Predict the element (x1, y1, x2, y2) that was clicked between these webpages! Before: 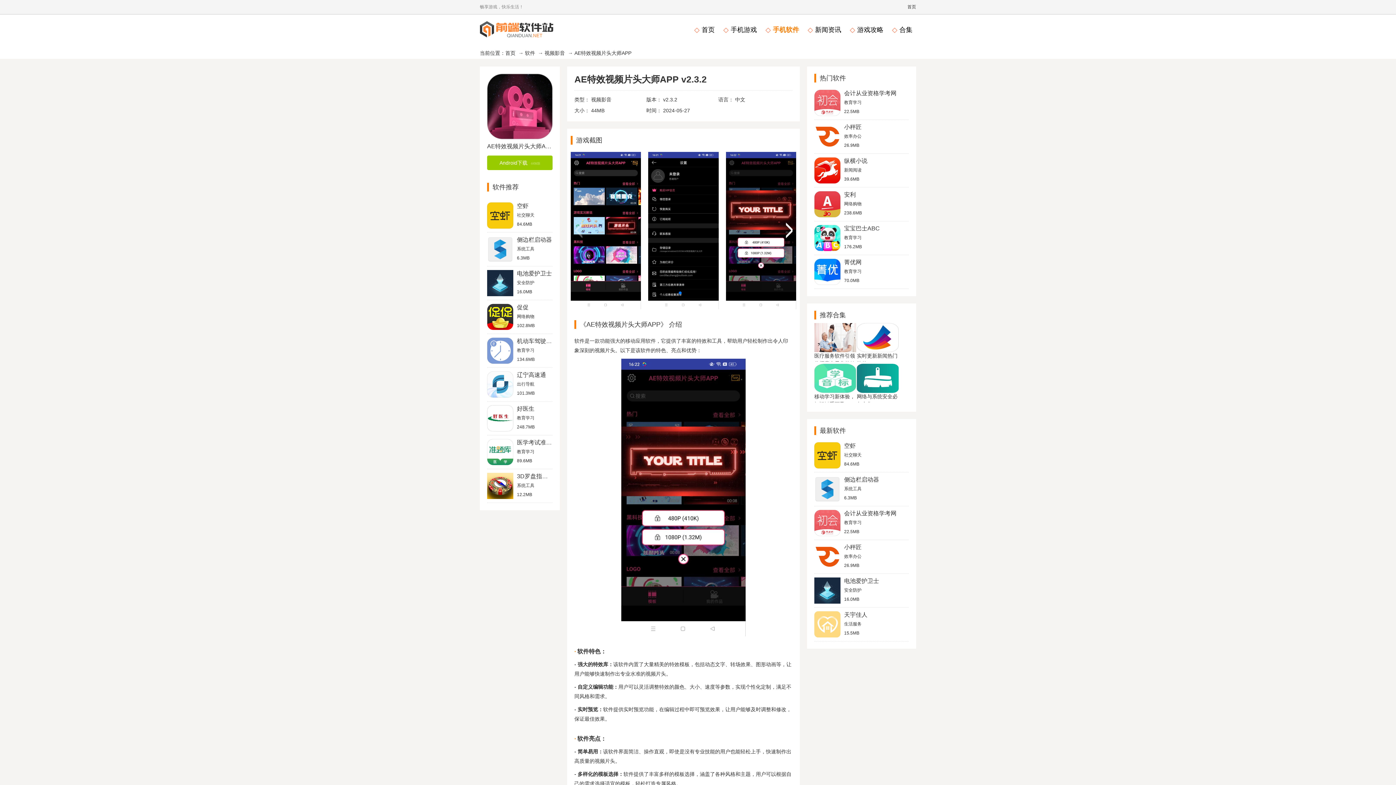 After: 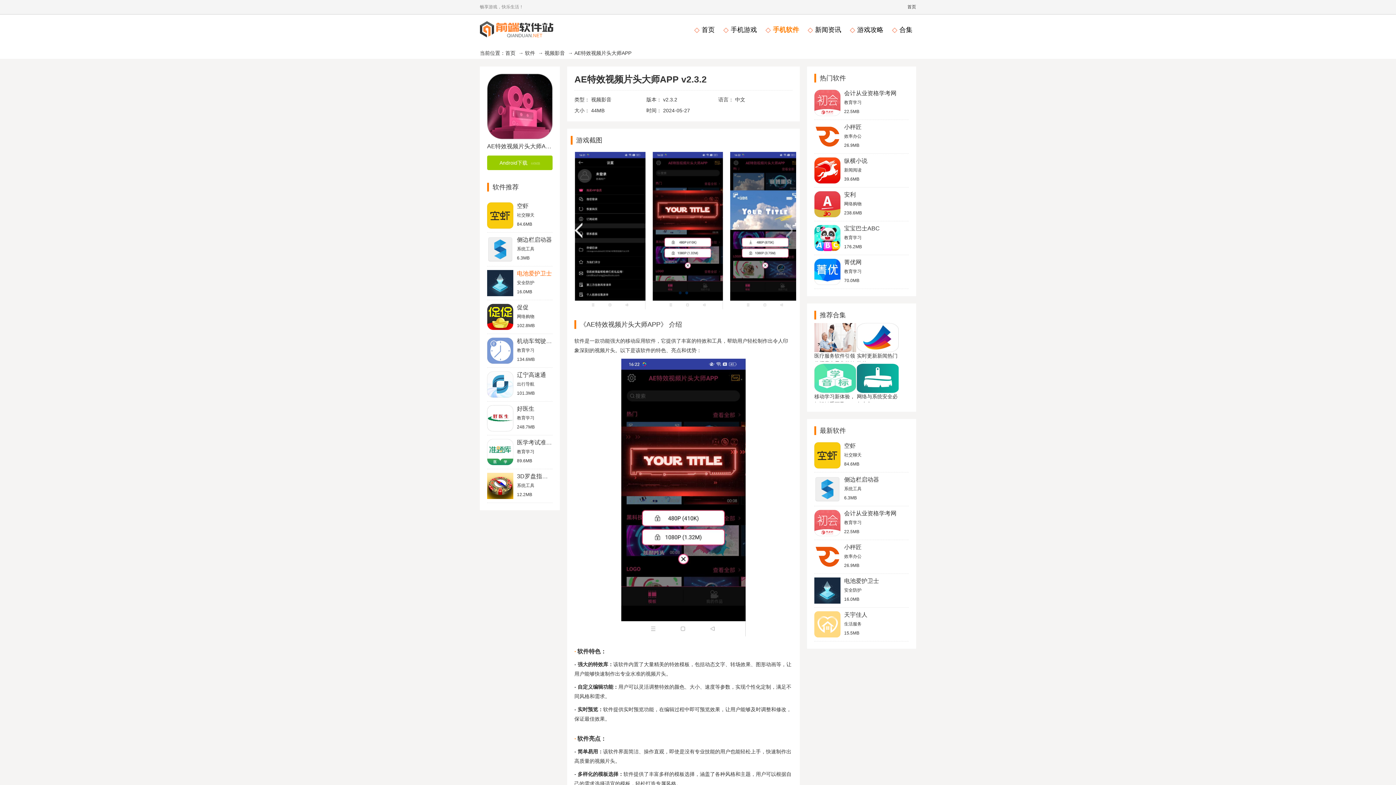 Action: bbox: (517, 270, 552, 276) label: 电池爱护卫士